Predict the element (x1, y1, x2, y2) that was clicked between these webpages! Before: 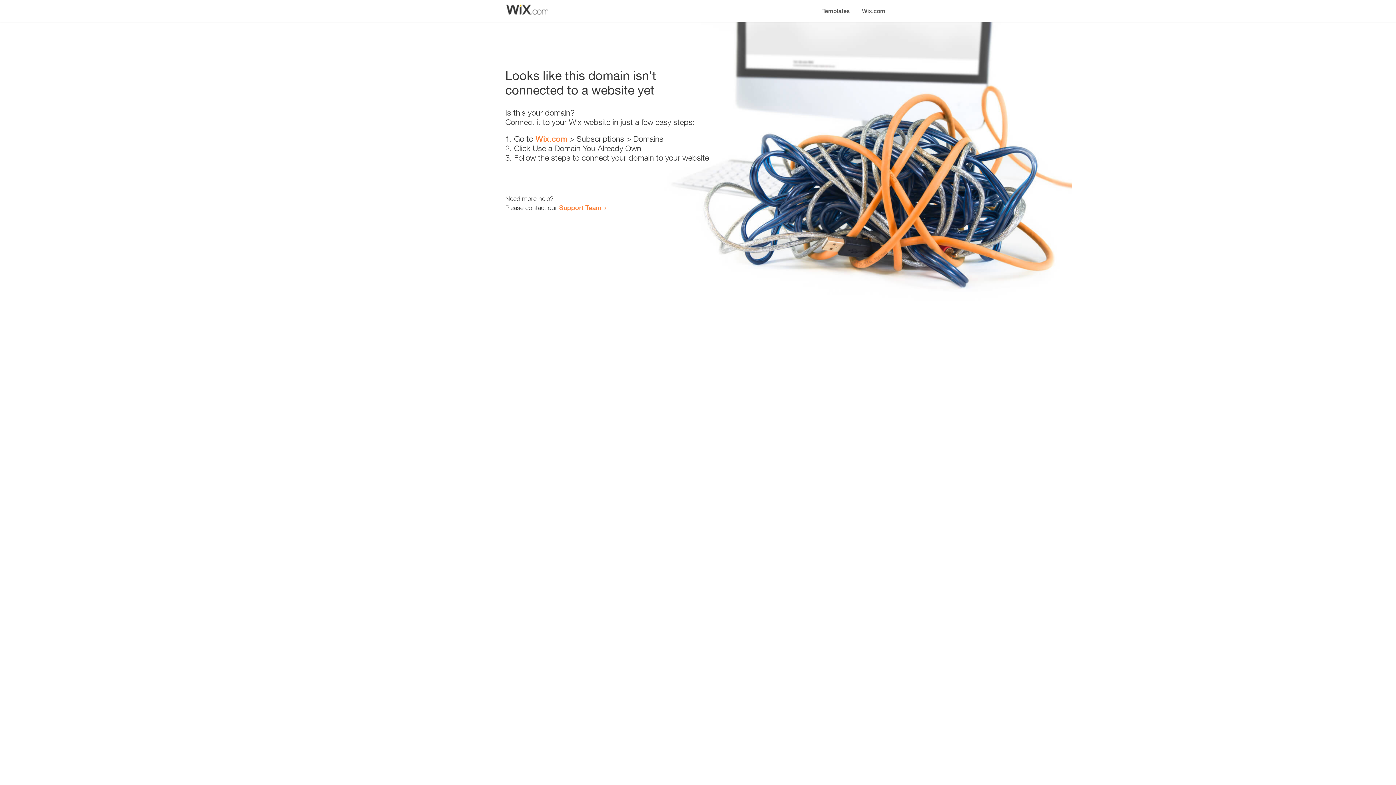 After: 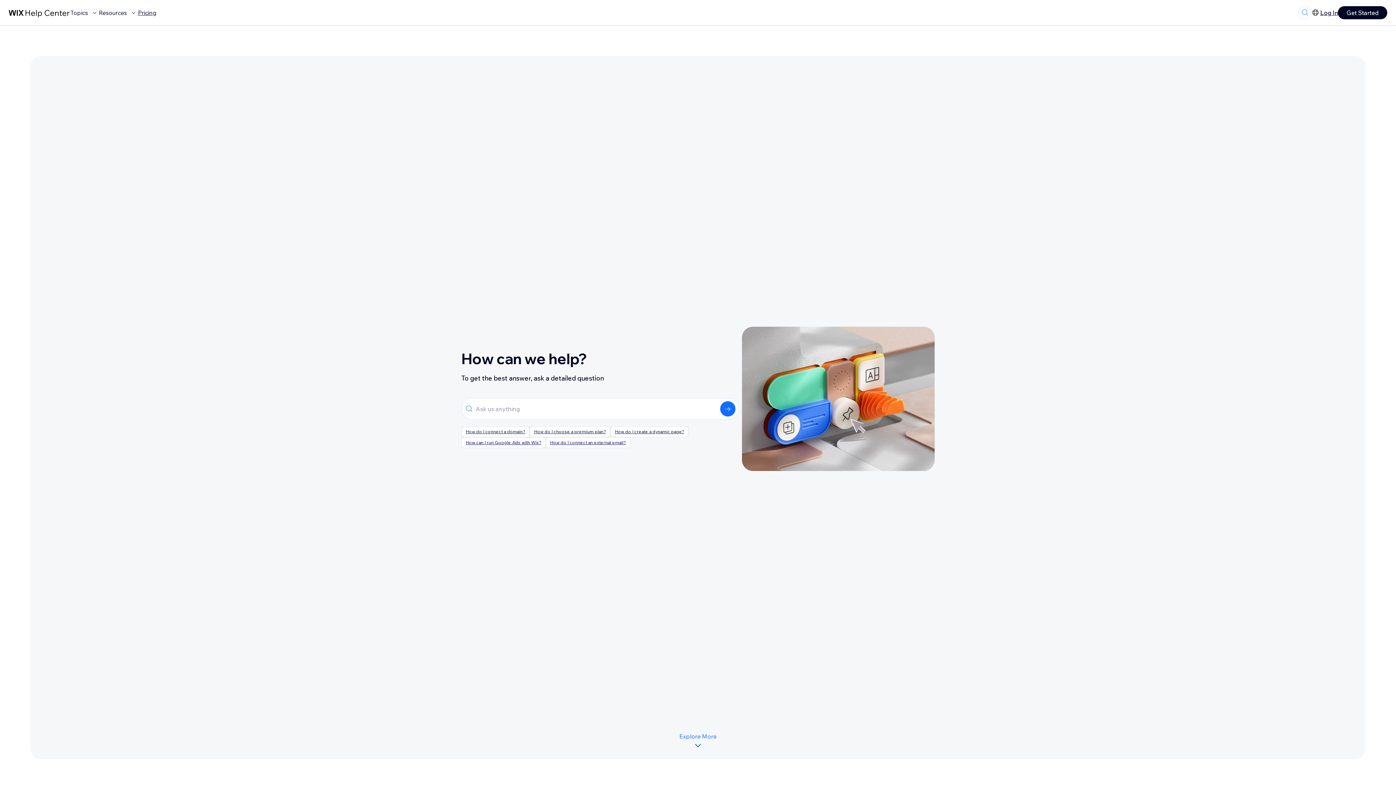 Action: bbox: (559, 203, 601, 211) label: Support Team